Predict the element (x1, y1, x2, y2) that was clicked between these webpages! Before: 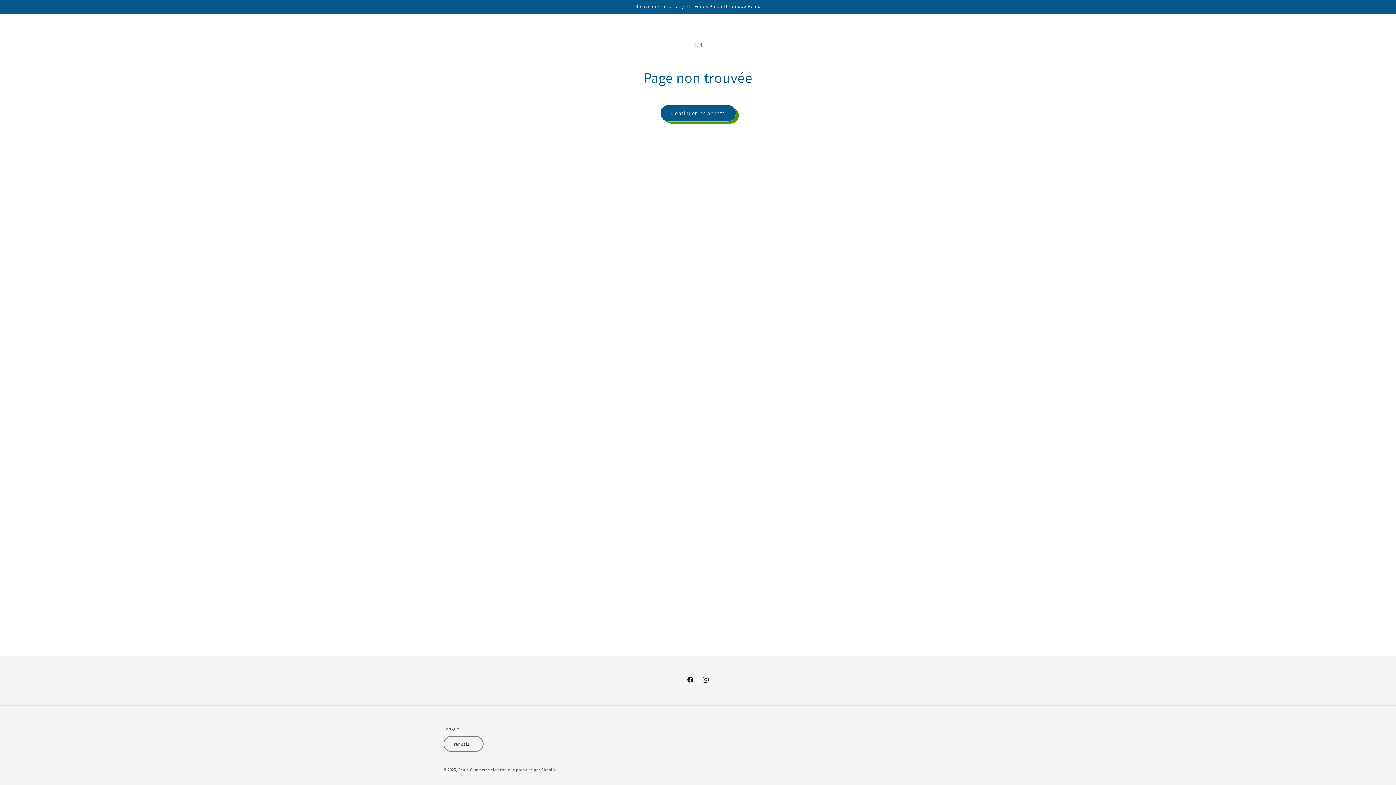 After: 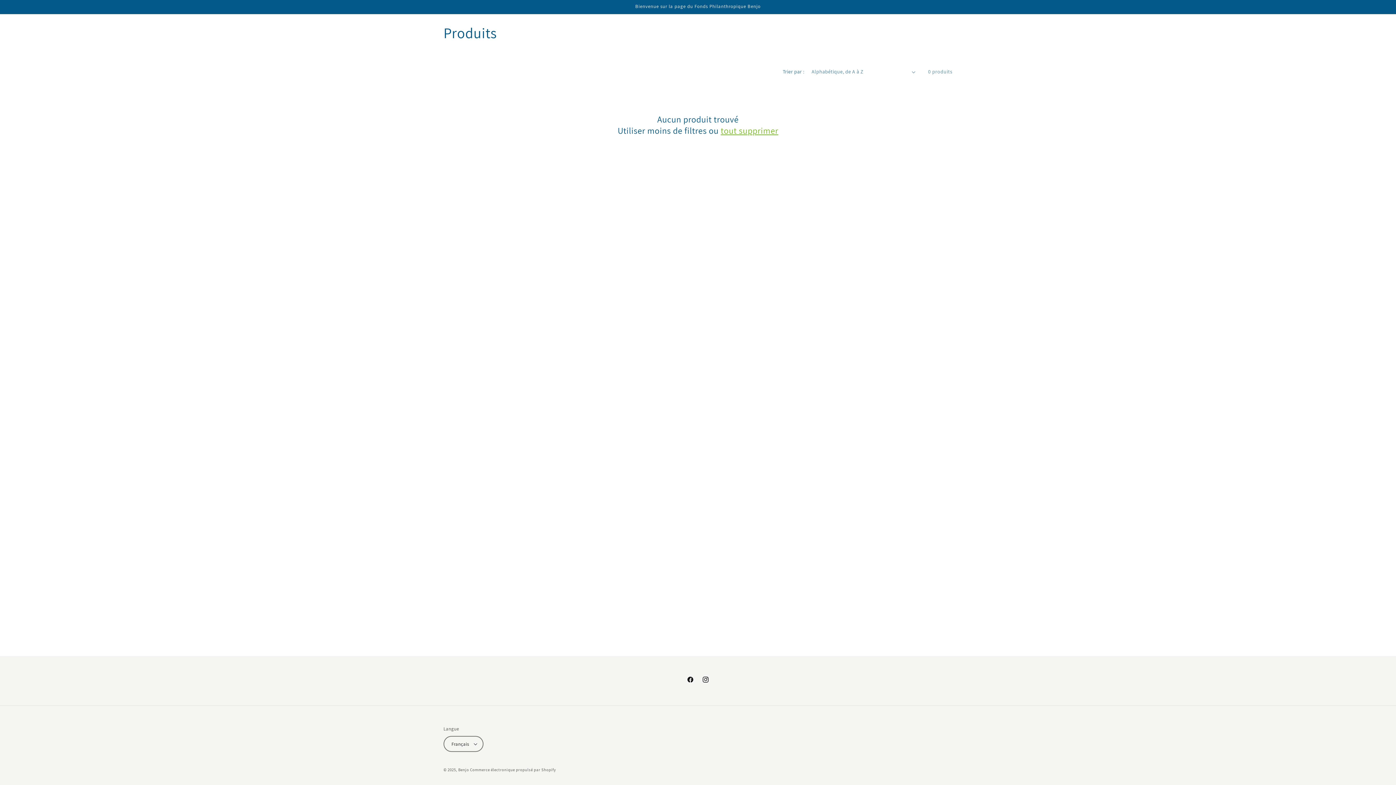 Action: label: Continuer les achats bbox: (660, 105, 735, 121)